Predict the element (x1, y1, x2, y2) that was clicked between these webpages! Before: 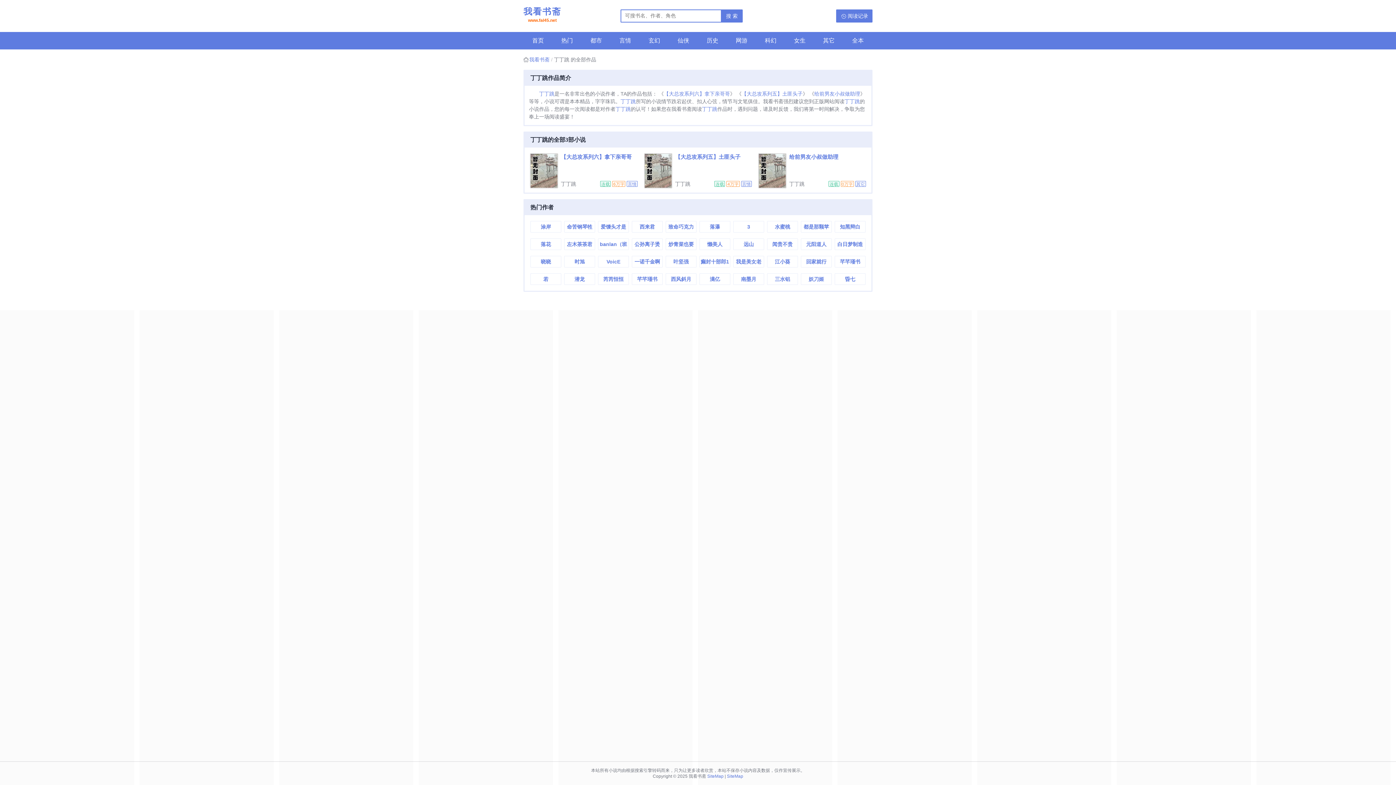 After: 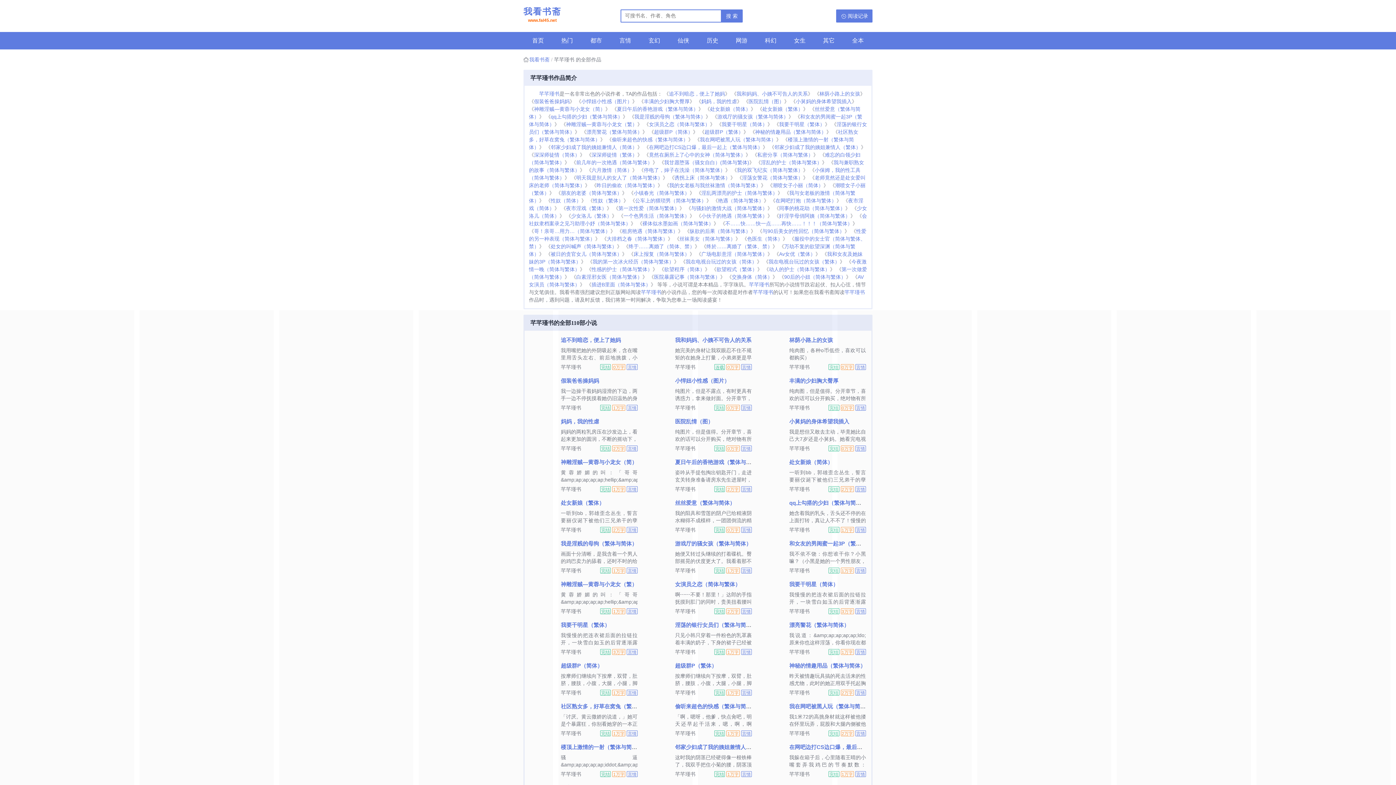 Action: bbox: (632, 273, 662, 284) label: 芊芊瑾书